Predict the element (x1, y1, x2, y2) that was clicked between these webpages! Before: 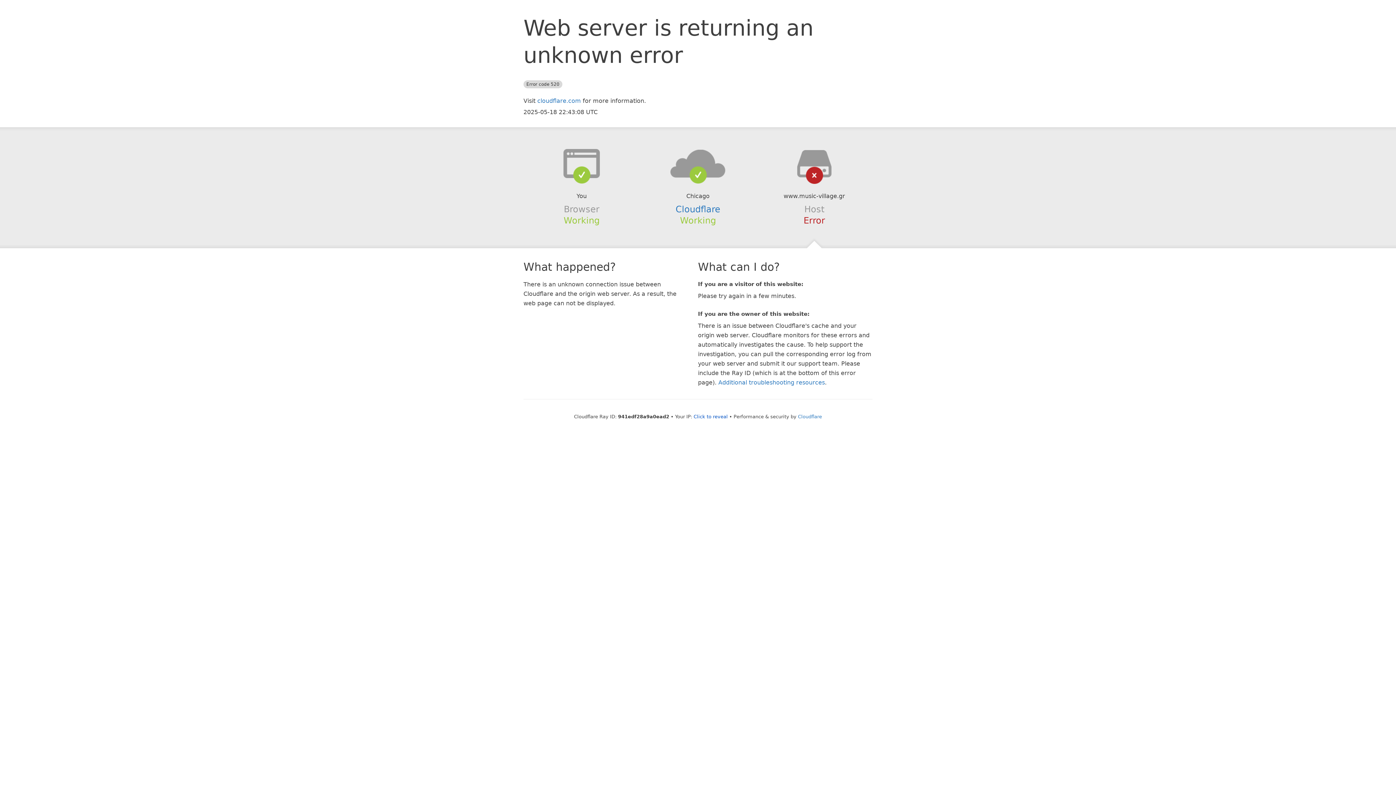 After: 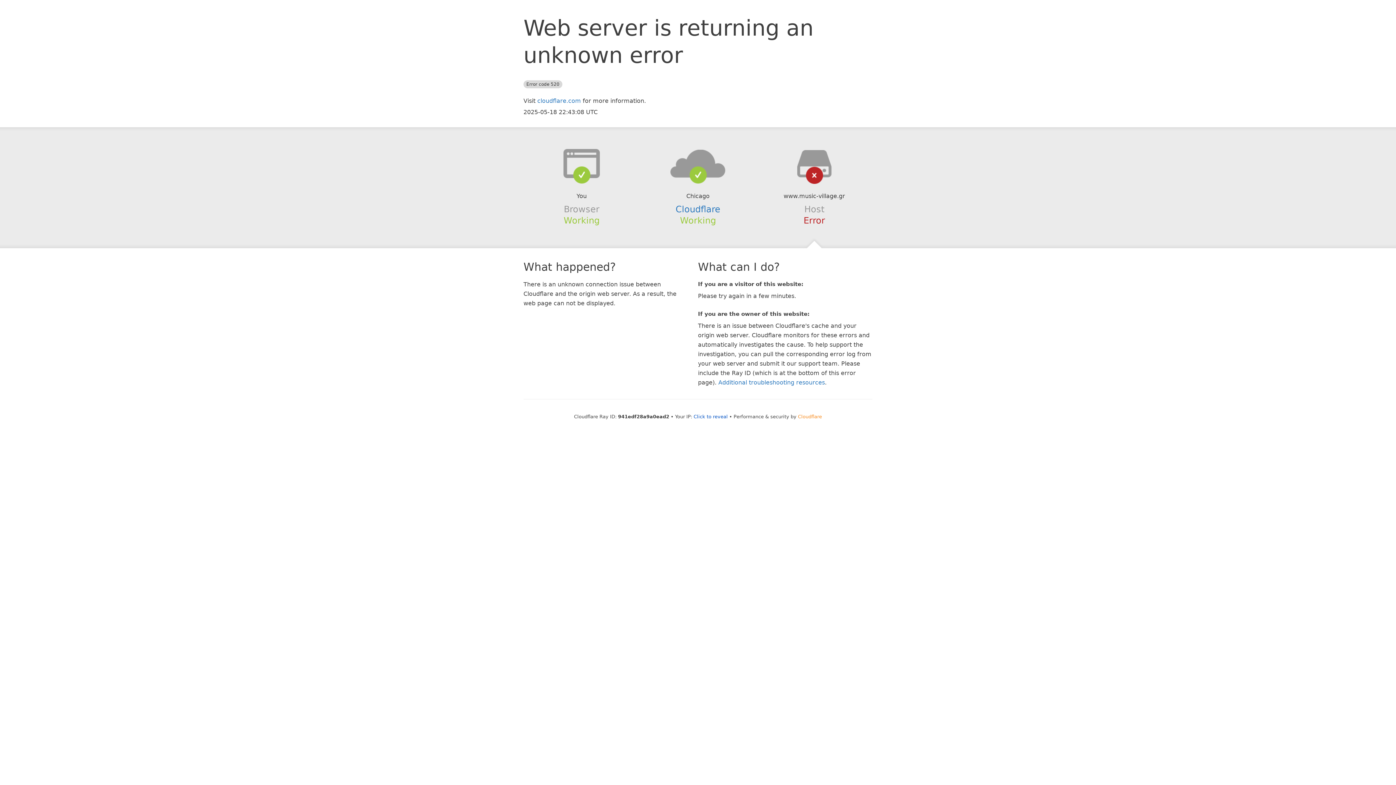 Action: bbox: (798, 414, 822, 419) label: Cloudflare